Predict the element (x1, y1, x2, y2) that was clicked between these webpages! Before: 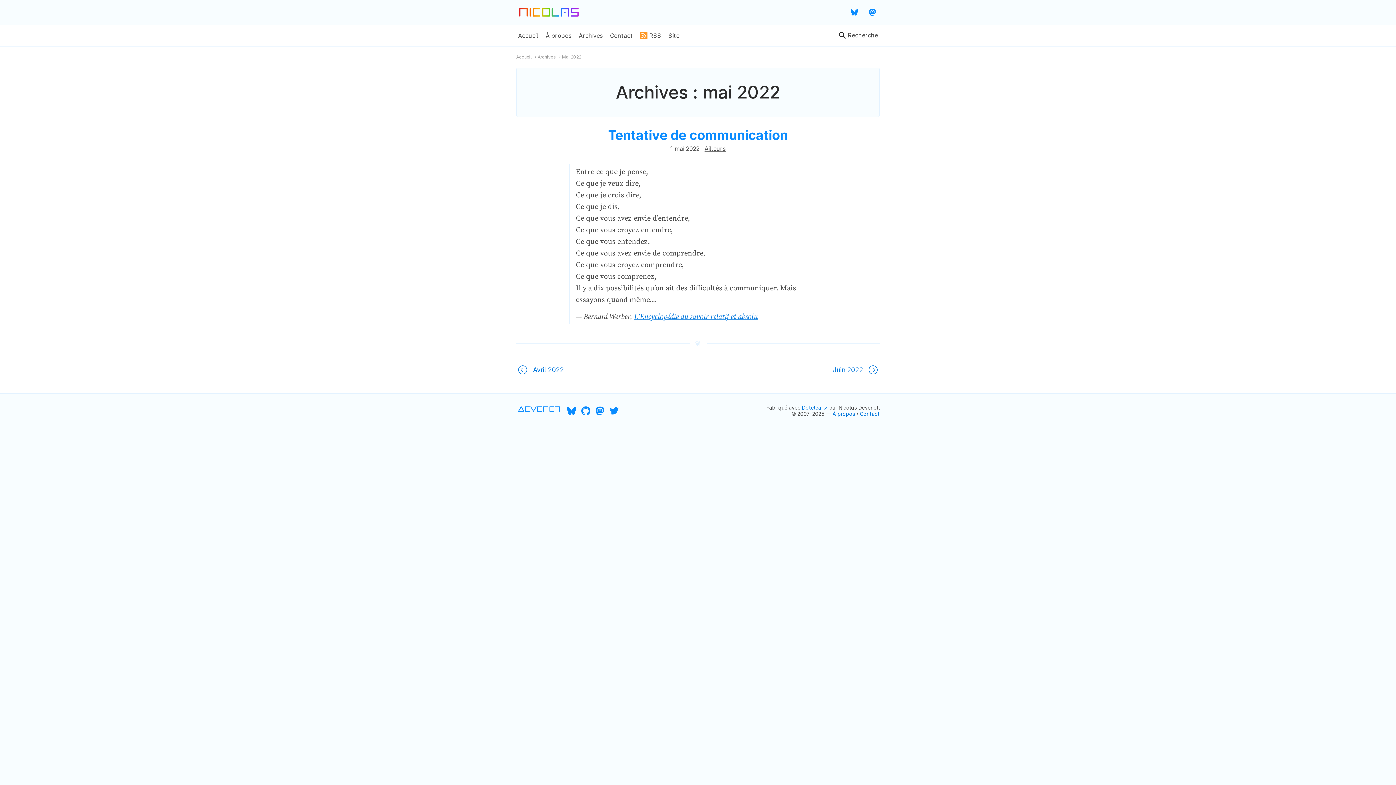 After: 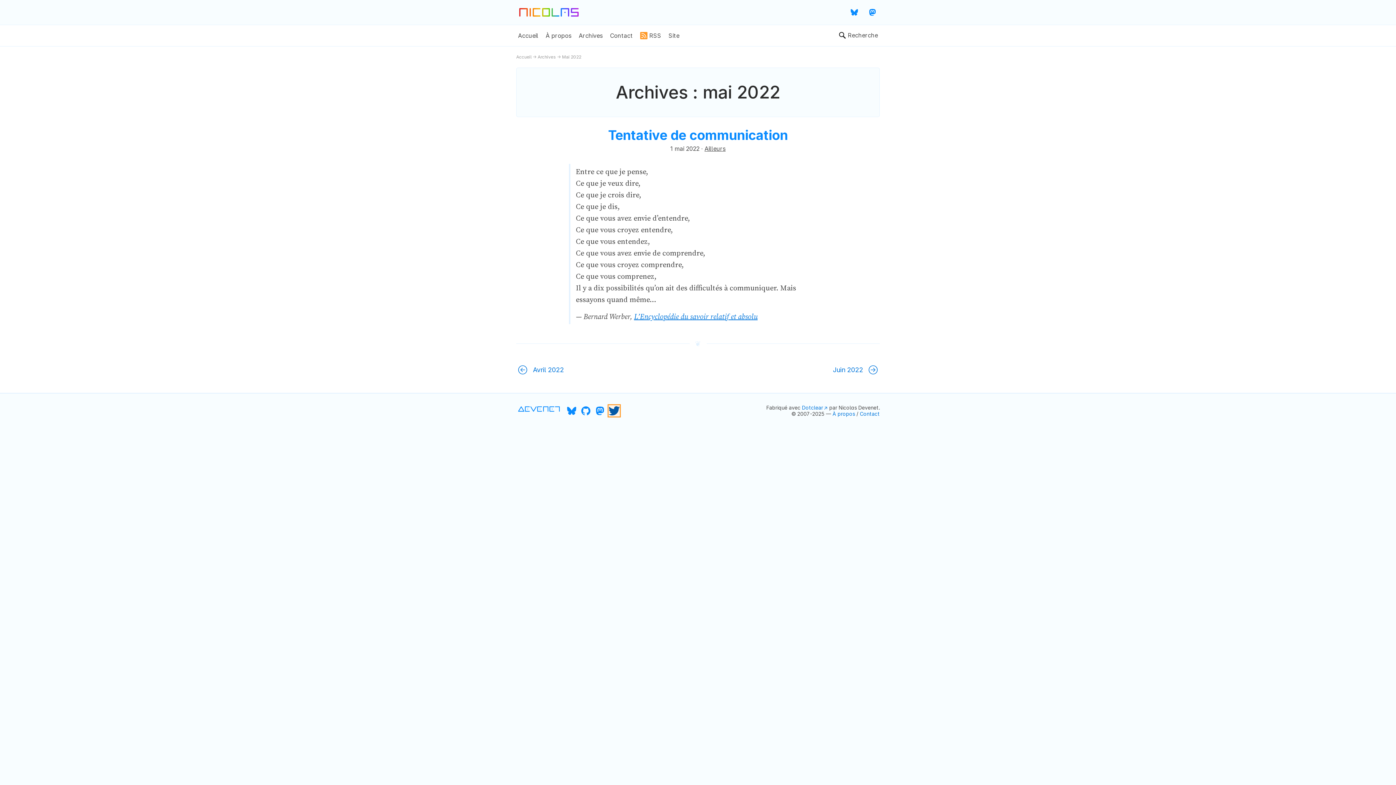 Action: bbox: (609, 406, 618, 415)